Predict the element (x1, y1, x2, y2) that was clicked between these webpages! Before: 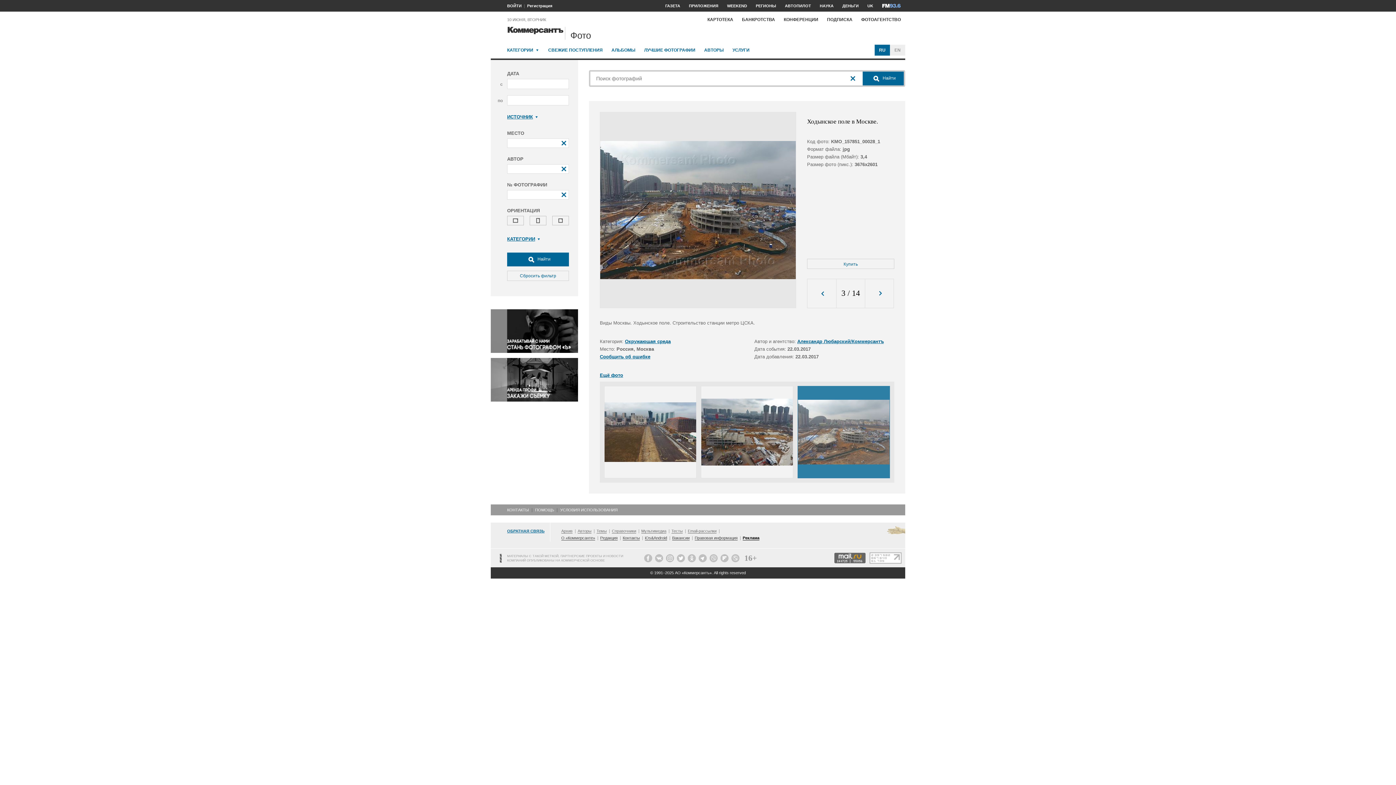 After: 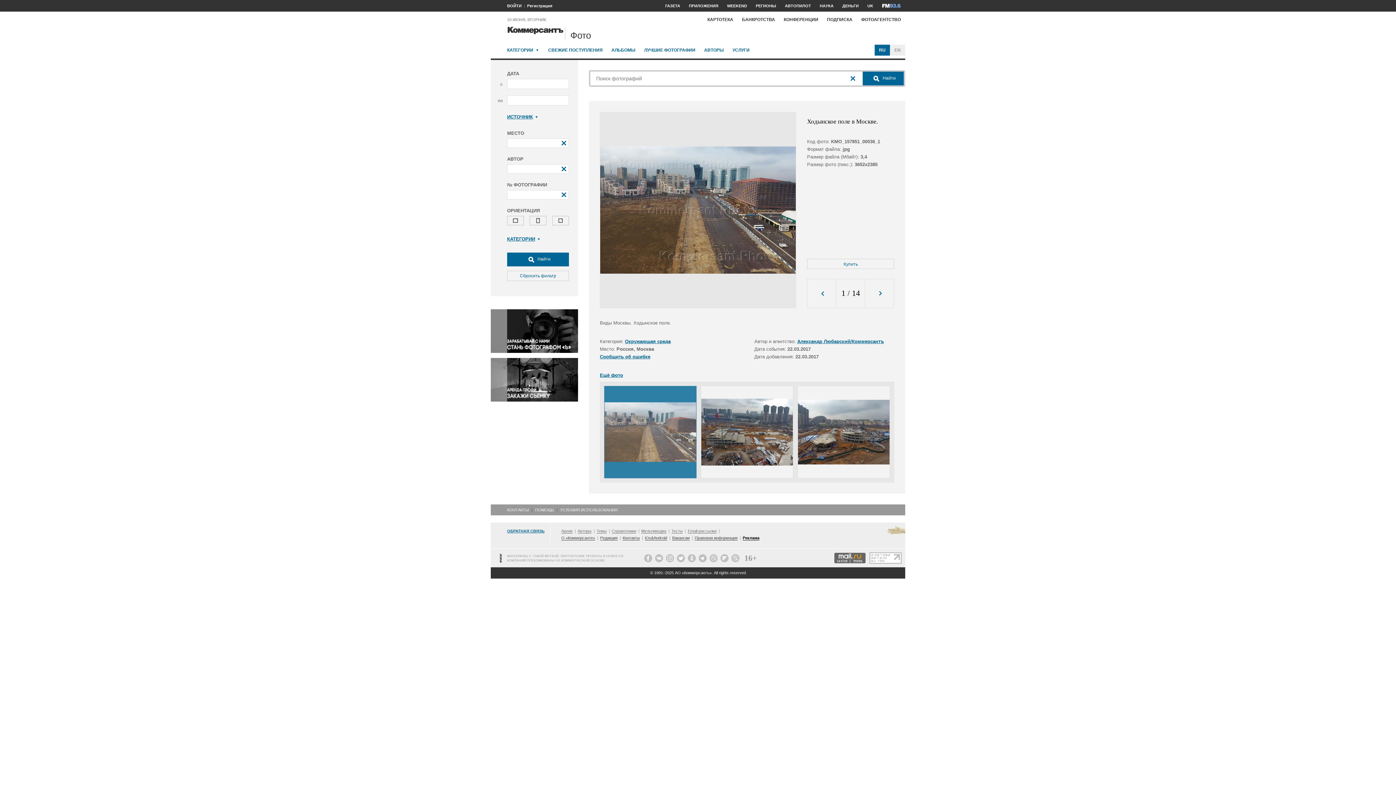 Action: bbox: (604, 386, 696, 478)